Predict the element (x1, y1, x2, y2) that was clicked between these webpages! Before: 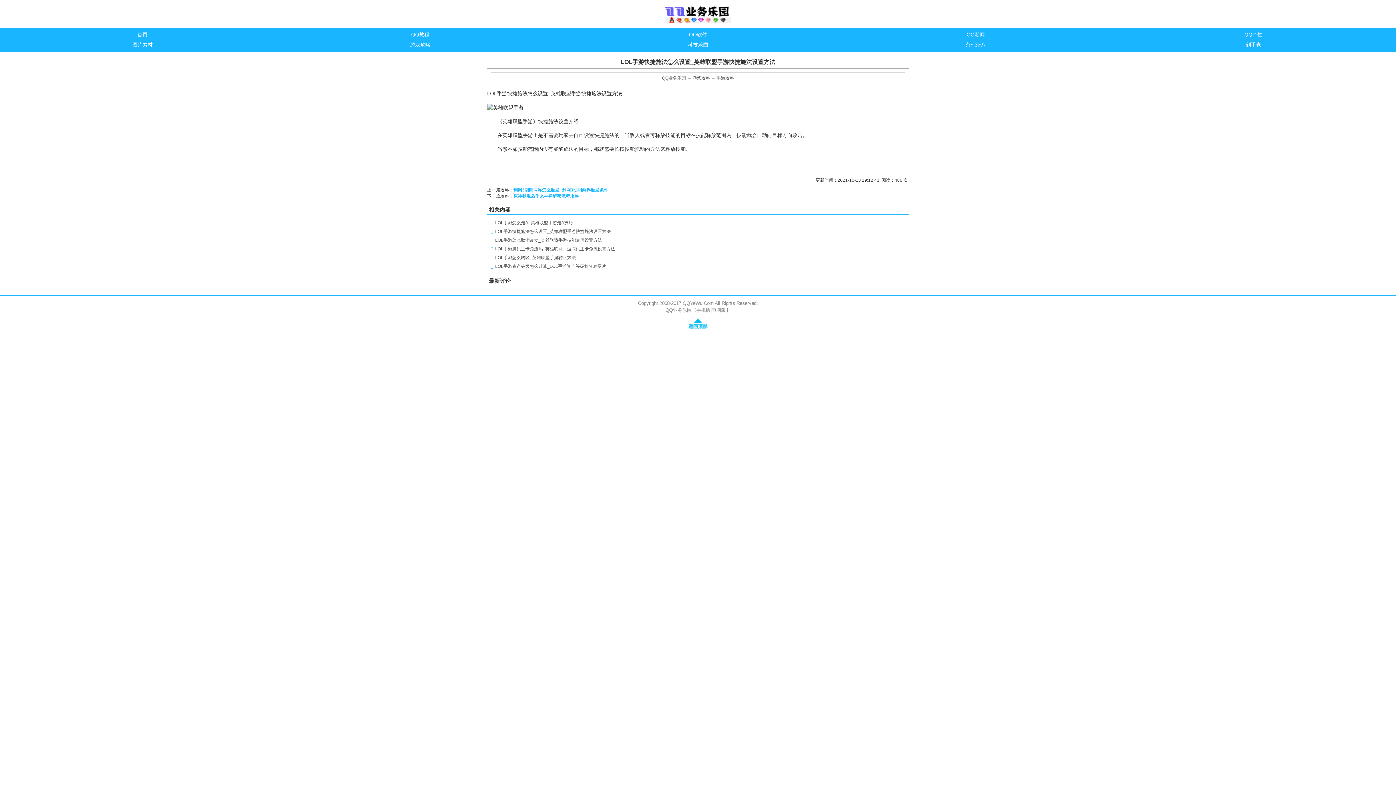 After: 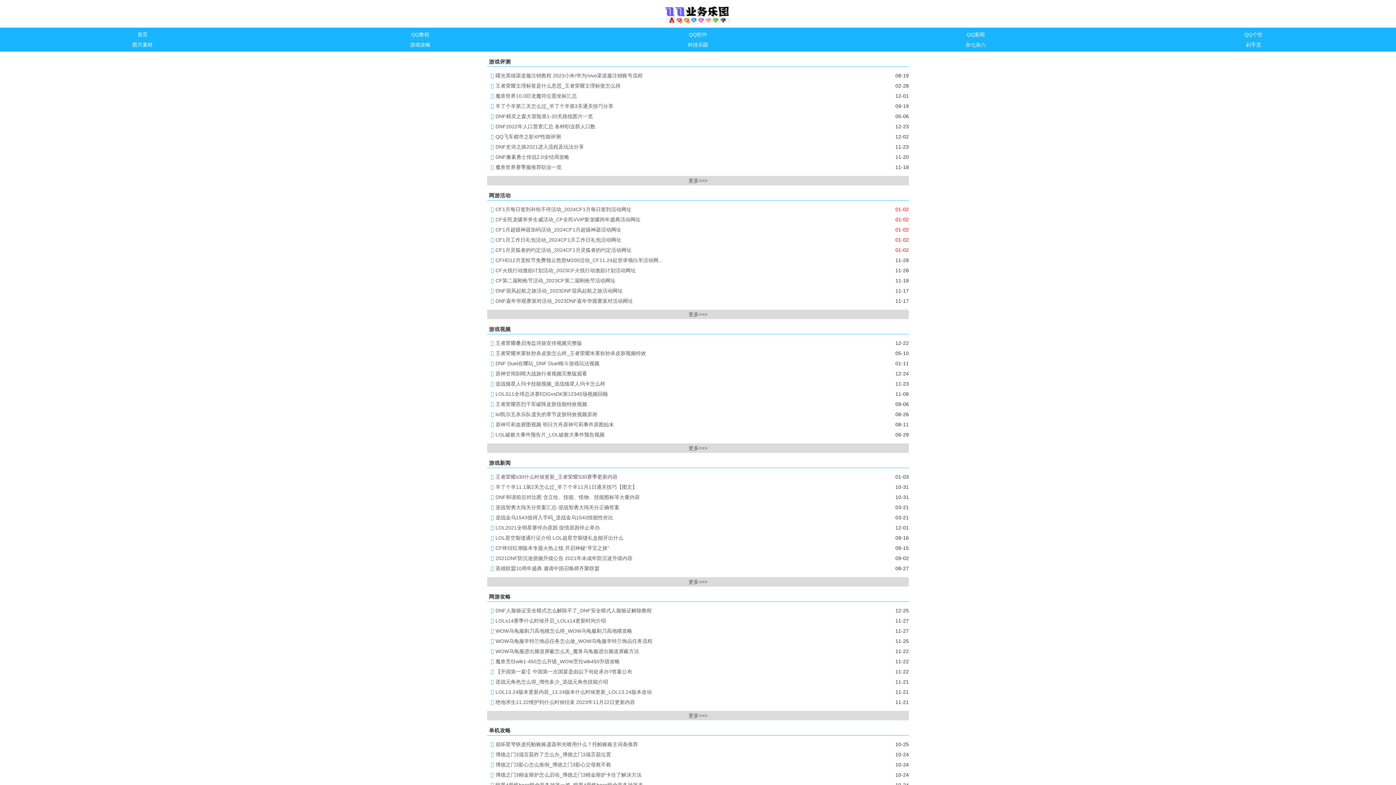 Action: label: 游戏攻略 bbox: (692, 75, 710, 80)